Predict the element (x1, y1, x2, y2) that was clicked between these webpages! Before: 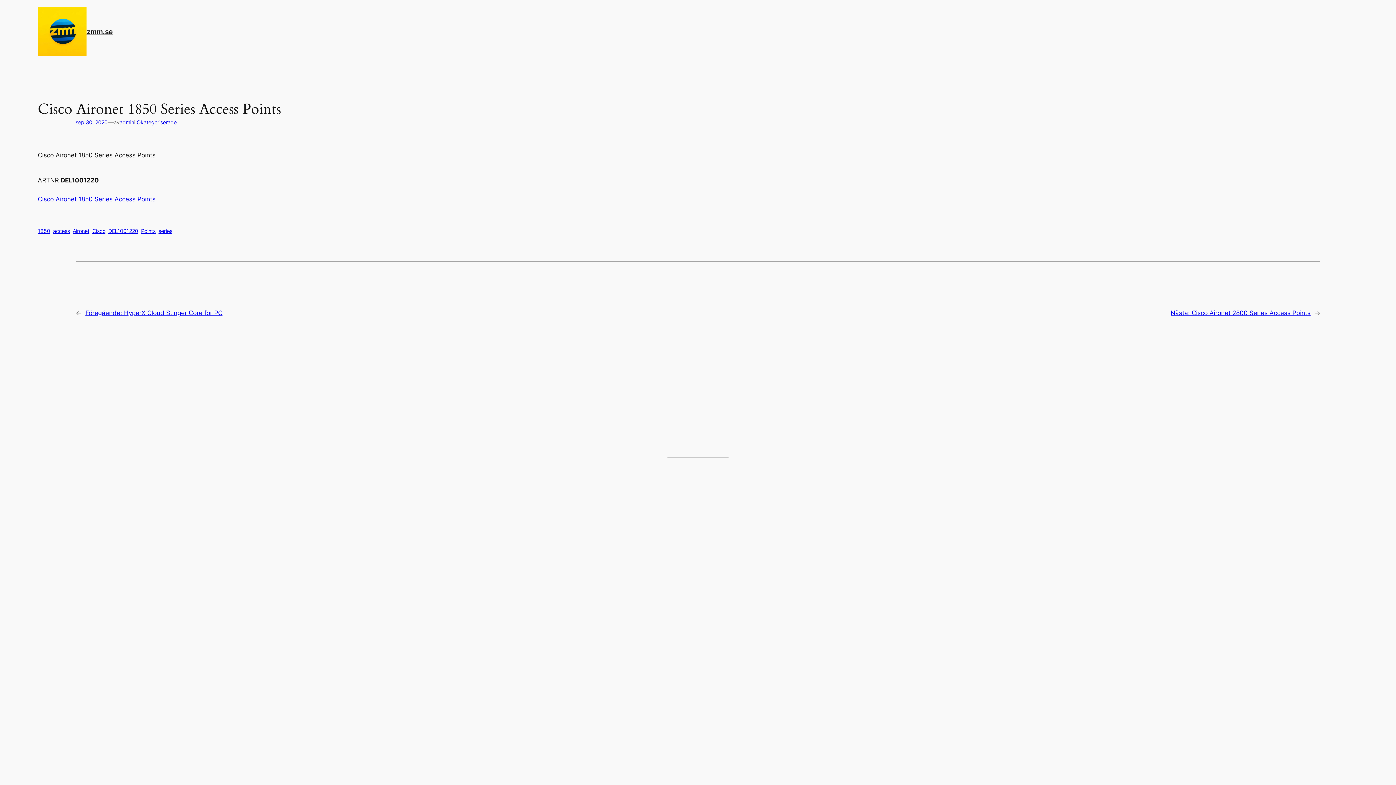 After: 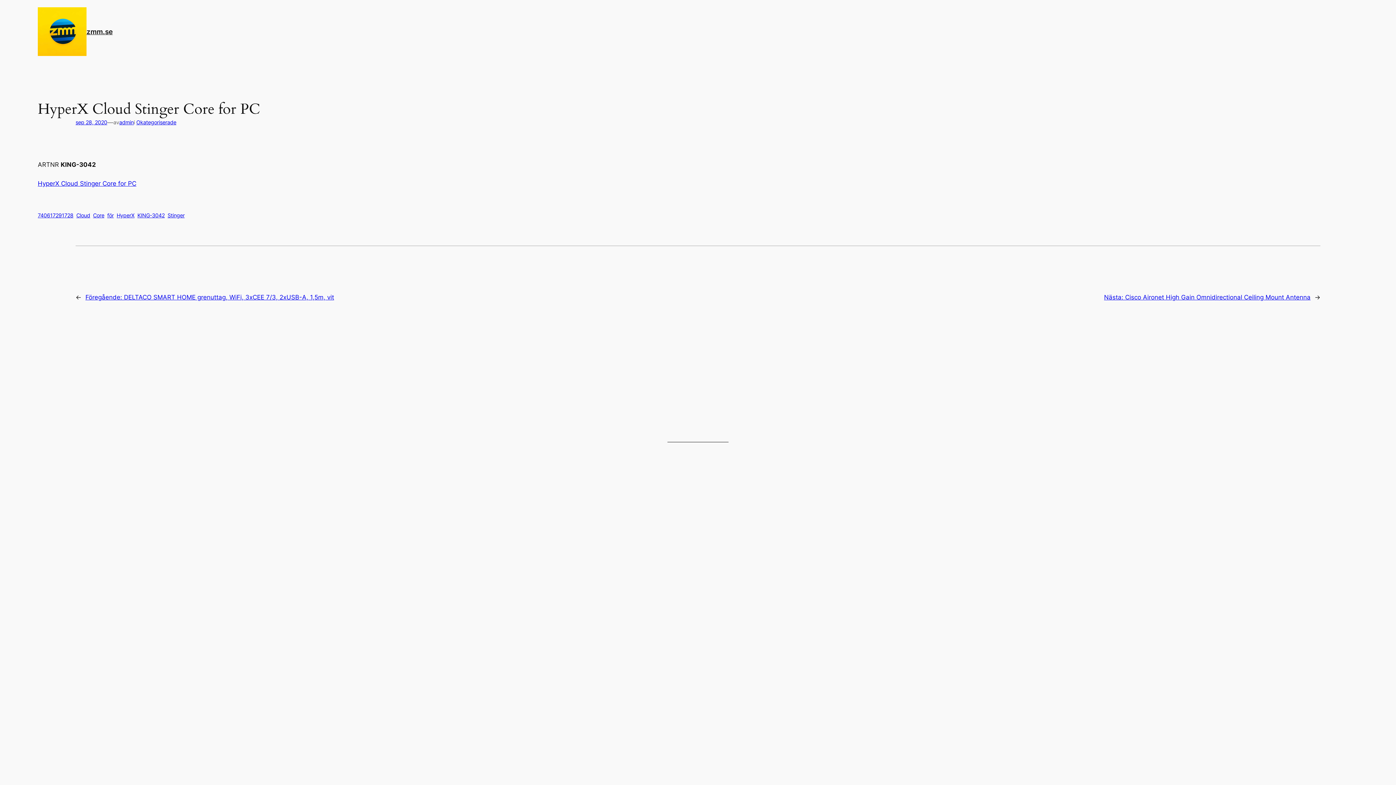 Action: label: Föregående: HyperX Cloud Stinger Core for PC bbox: (85, 309, 222, 316)